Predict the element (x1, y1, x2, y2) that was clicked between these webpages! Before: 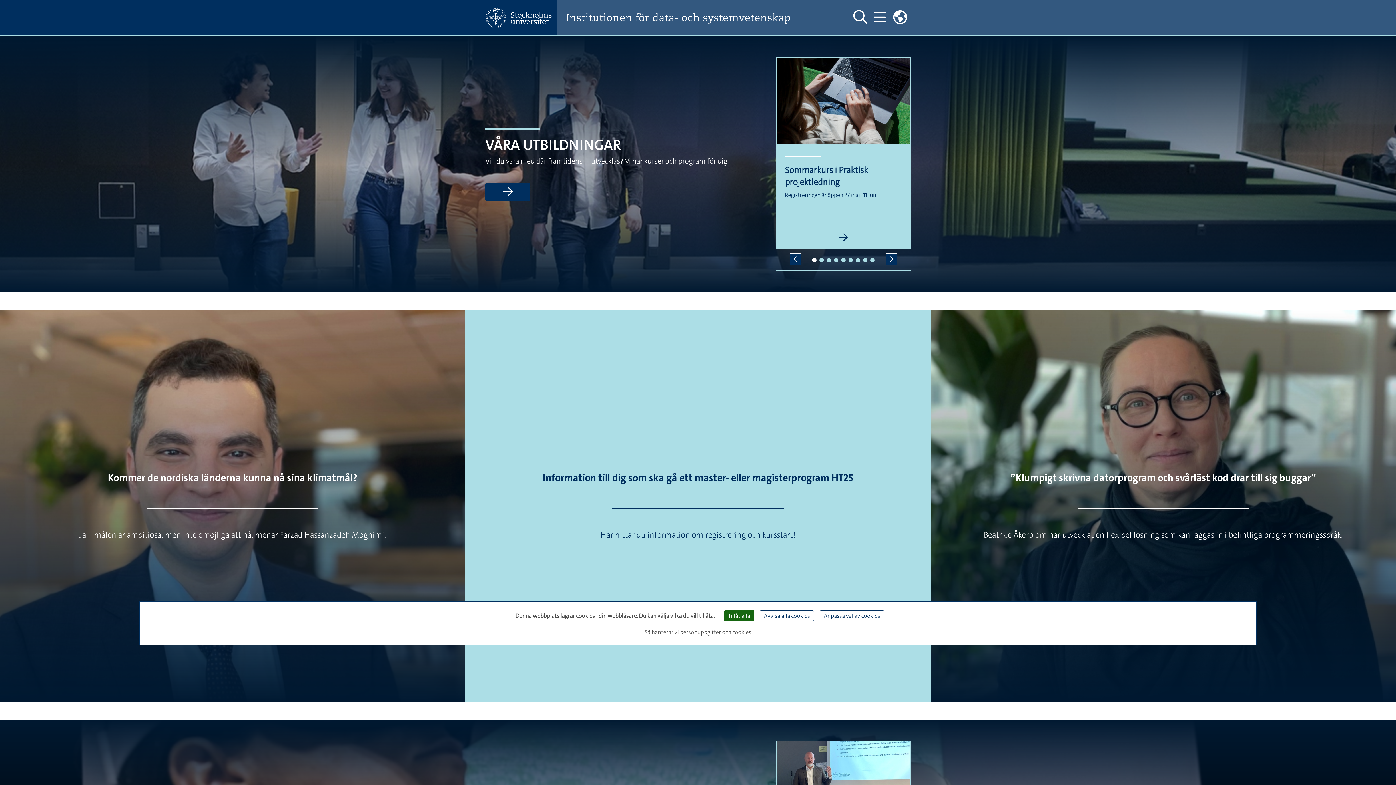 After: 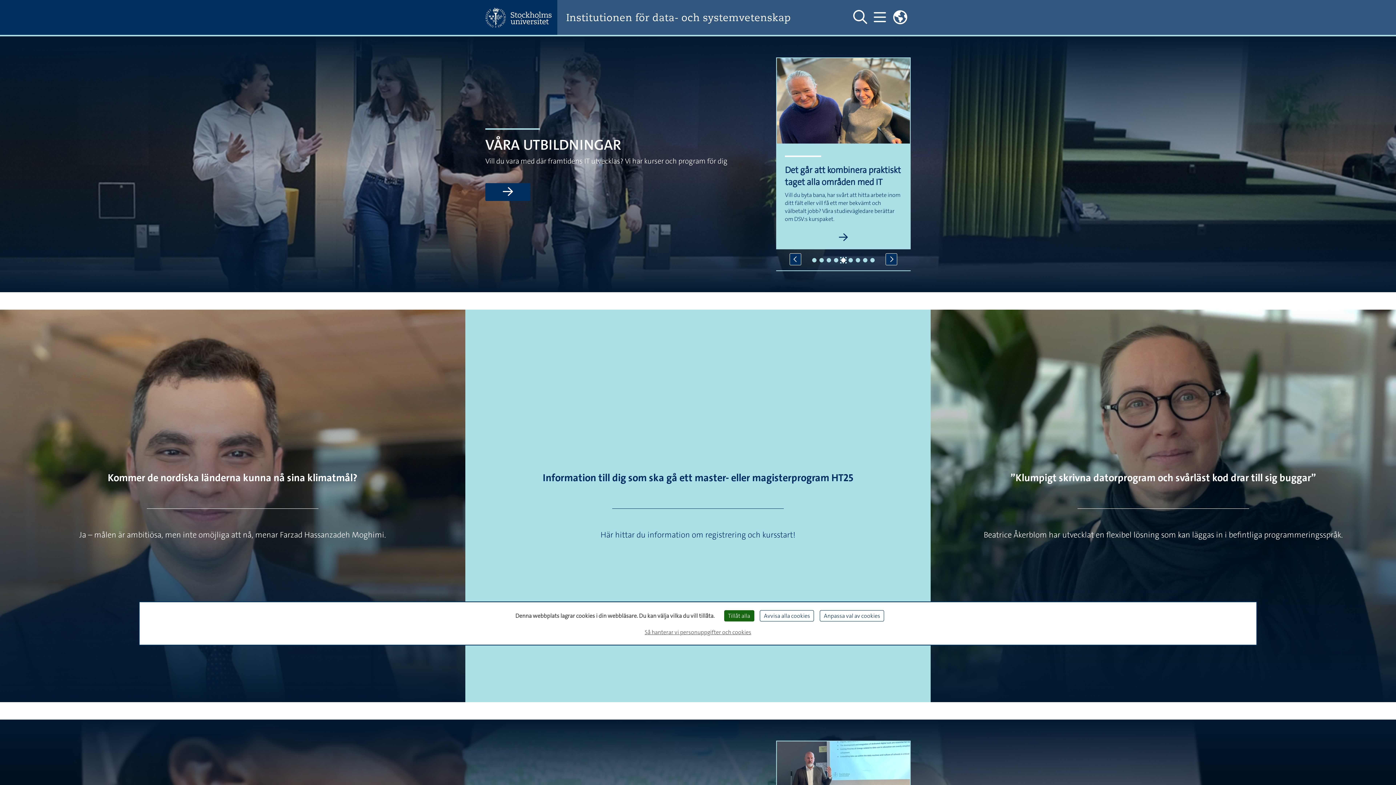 Action: bbox: (841, 258, 845, 262) label: 5 of 9